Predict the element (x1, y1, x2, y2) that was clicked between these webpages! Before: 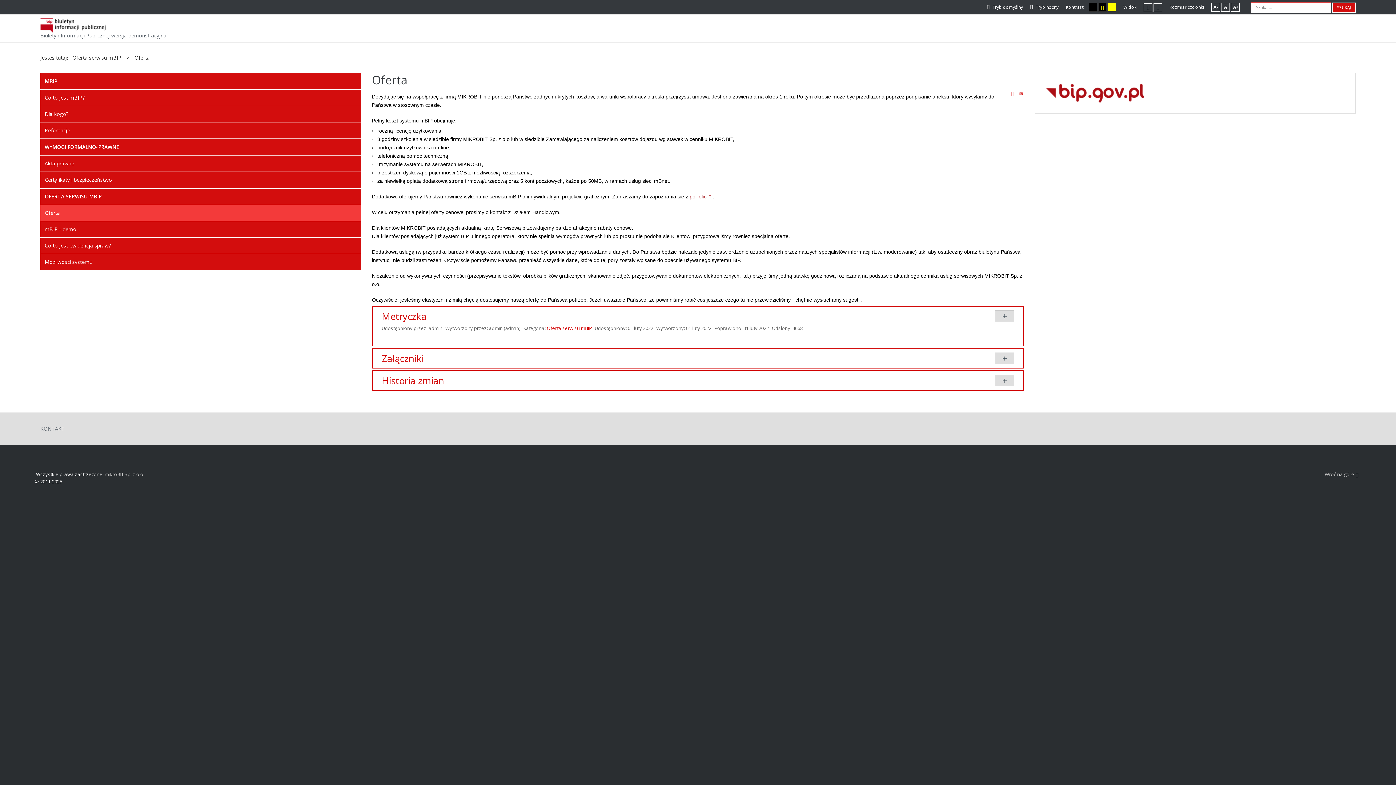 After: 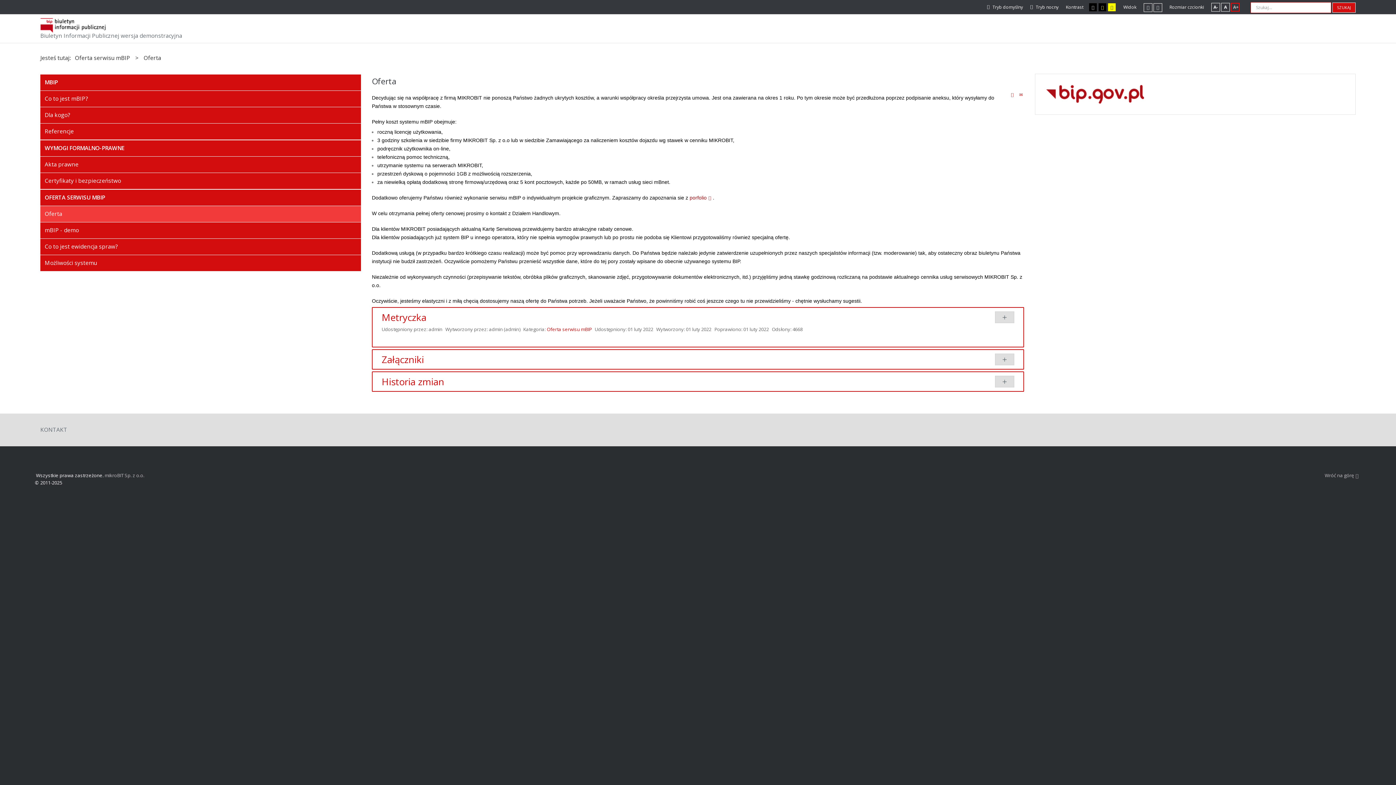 Action: bbox: (1231, 2, 1240, 11) label: A+